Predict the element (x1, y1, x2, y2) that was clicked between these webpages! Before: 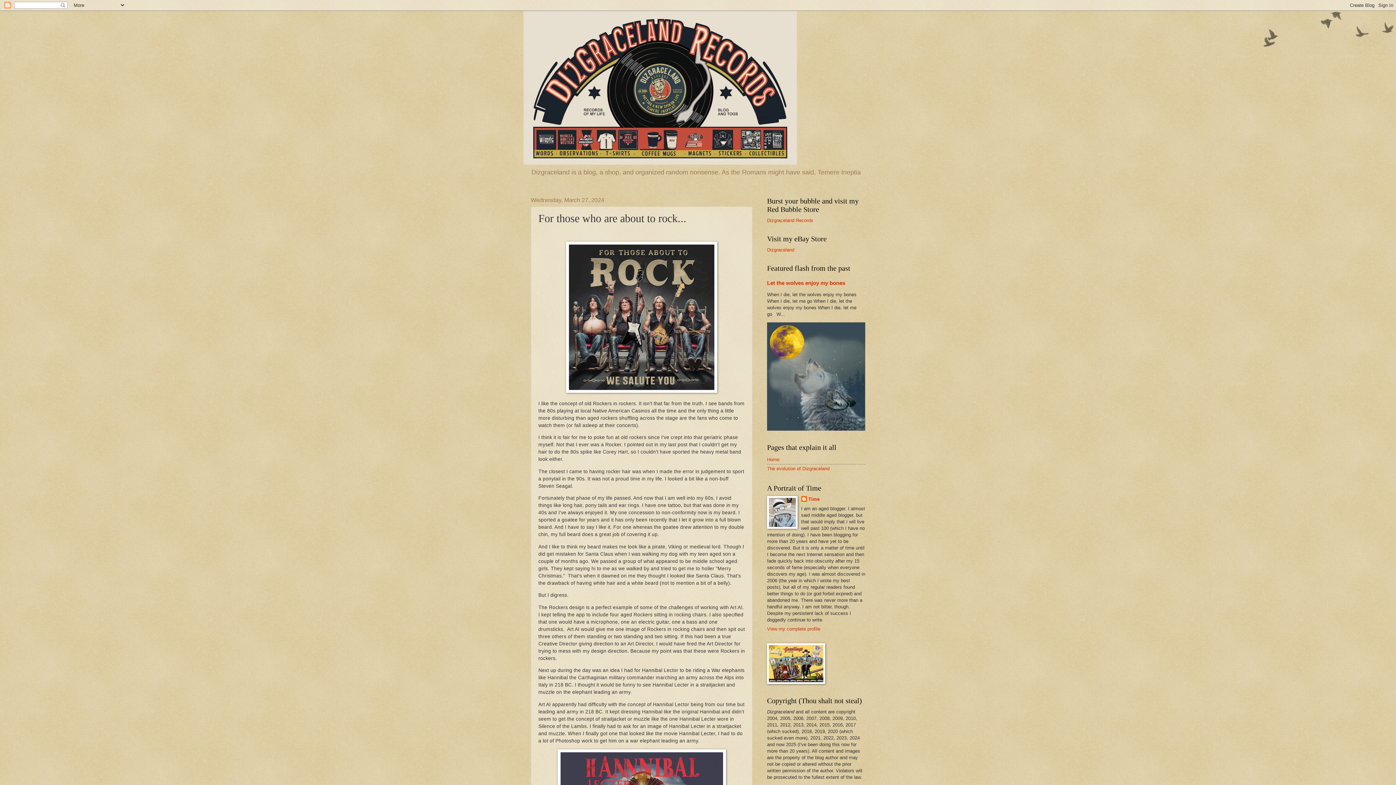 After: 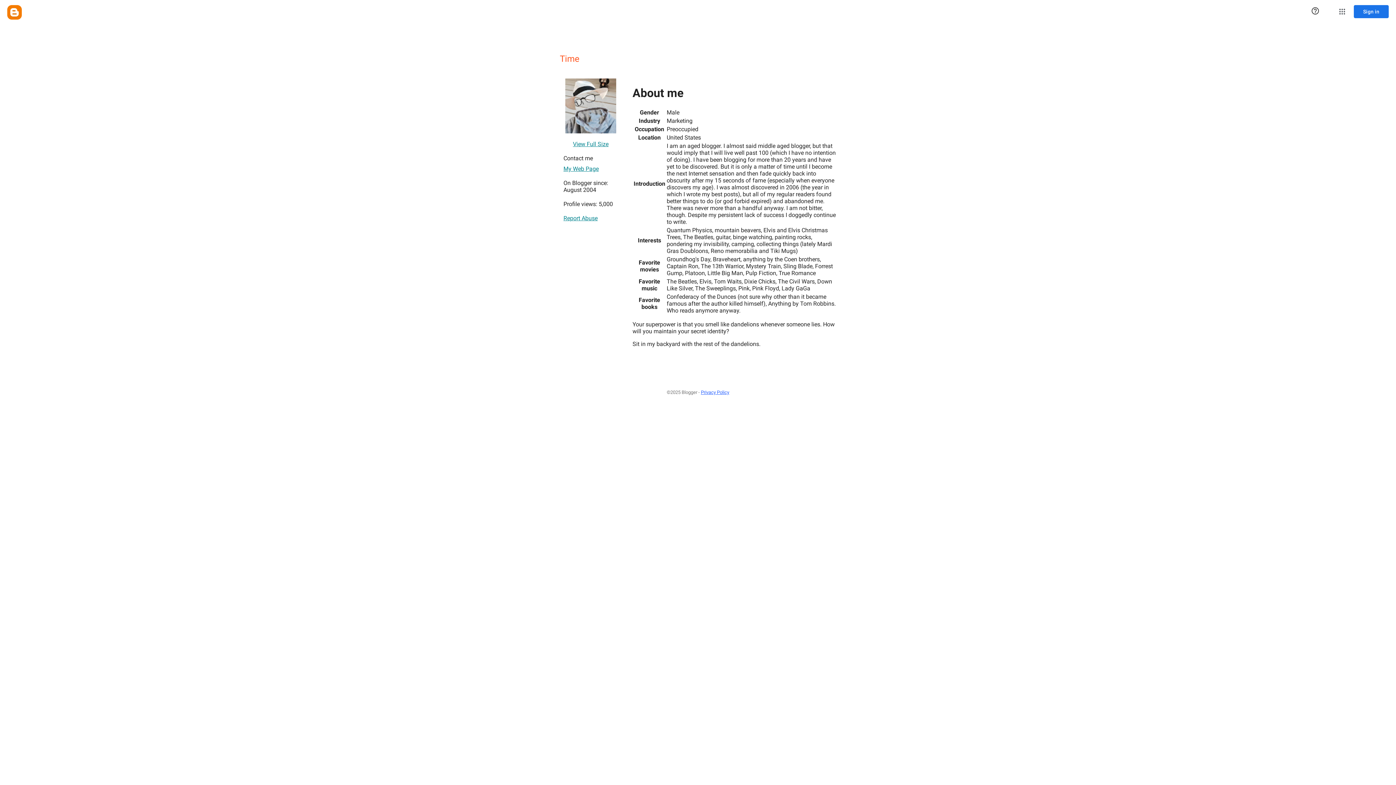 Action: label: View my complete profile bbox: (767, 626, 820, 631)